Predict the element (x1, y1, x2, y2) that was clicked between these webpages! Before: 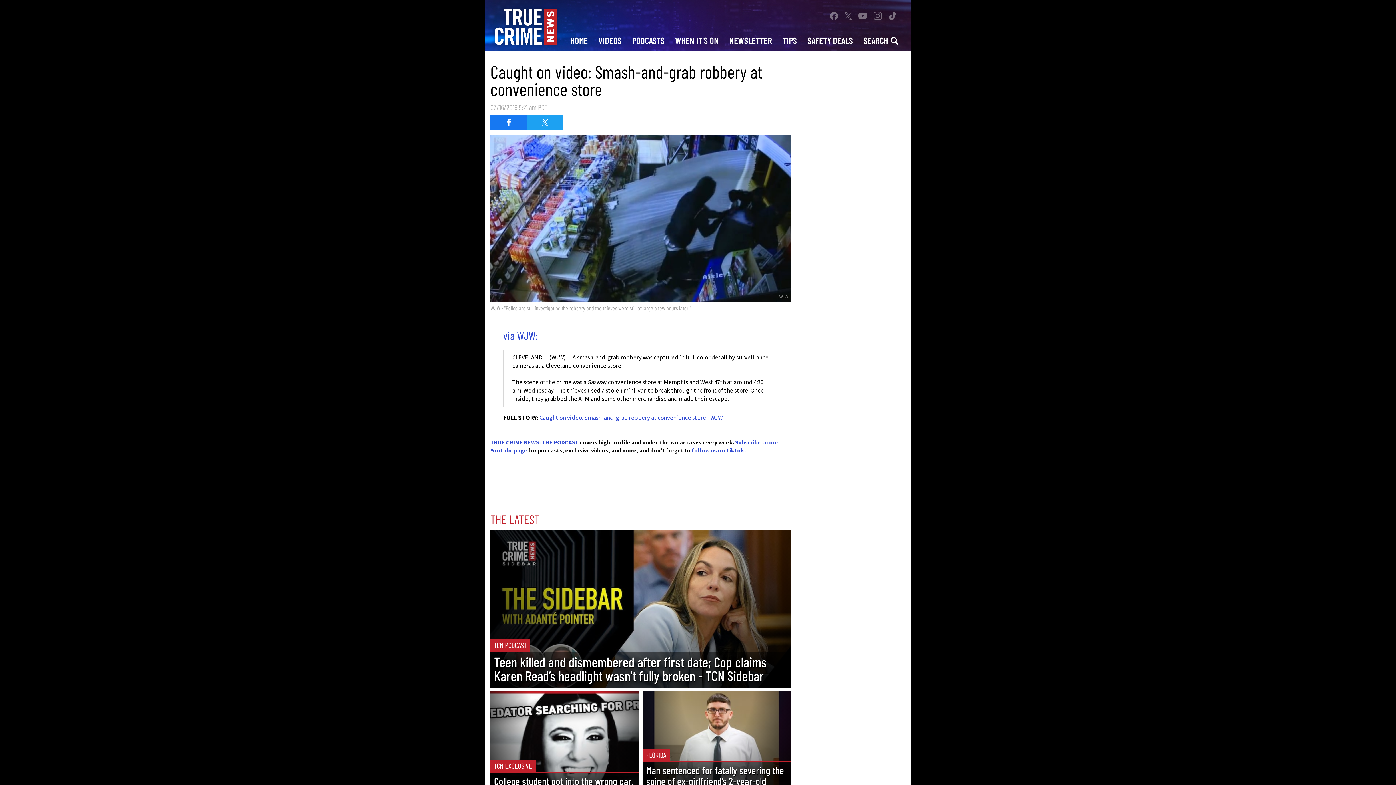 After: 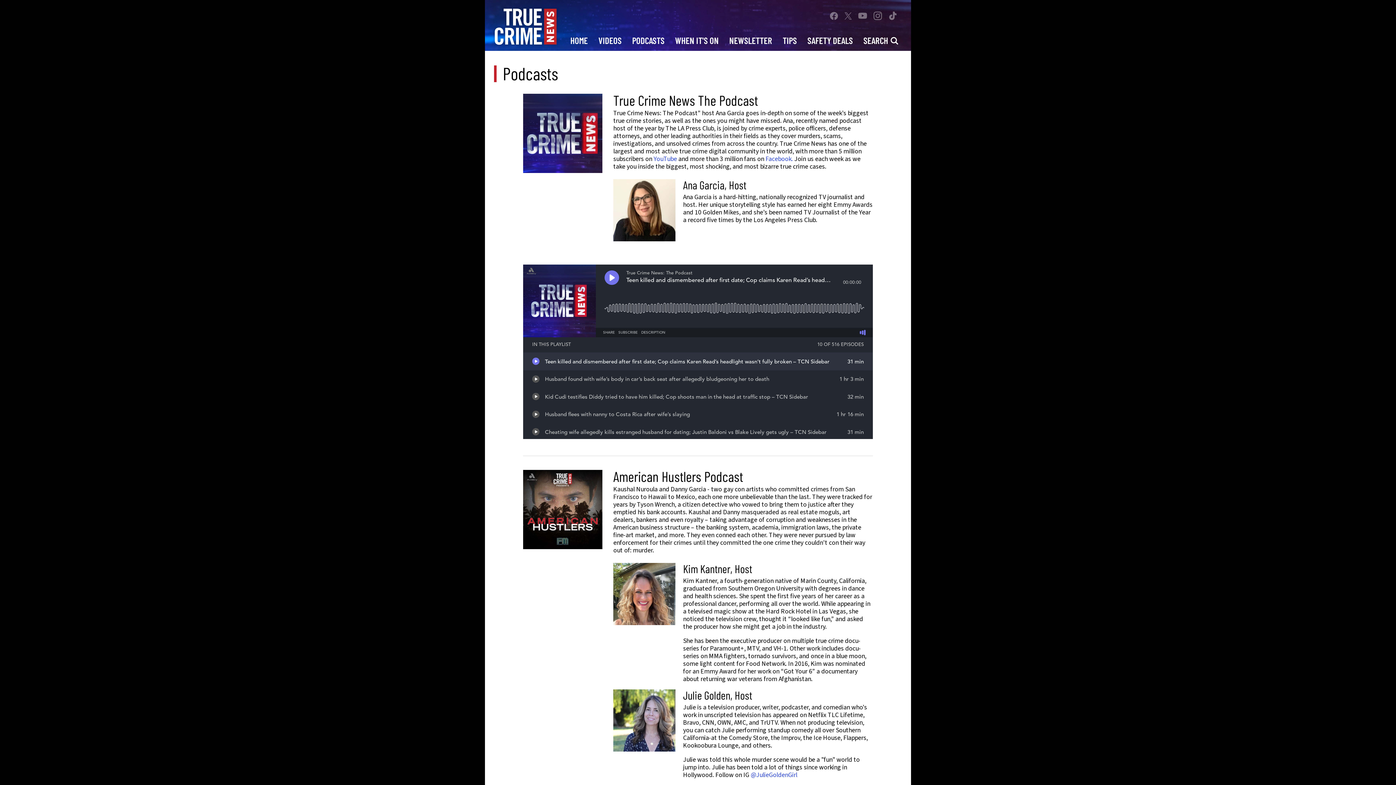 Action: bbox: (490, 439, 578, 447) label: TRUE CRIME NEWS: THE PODCAST